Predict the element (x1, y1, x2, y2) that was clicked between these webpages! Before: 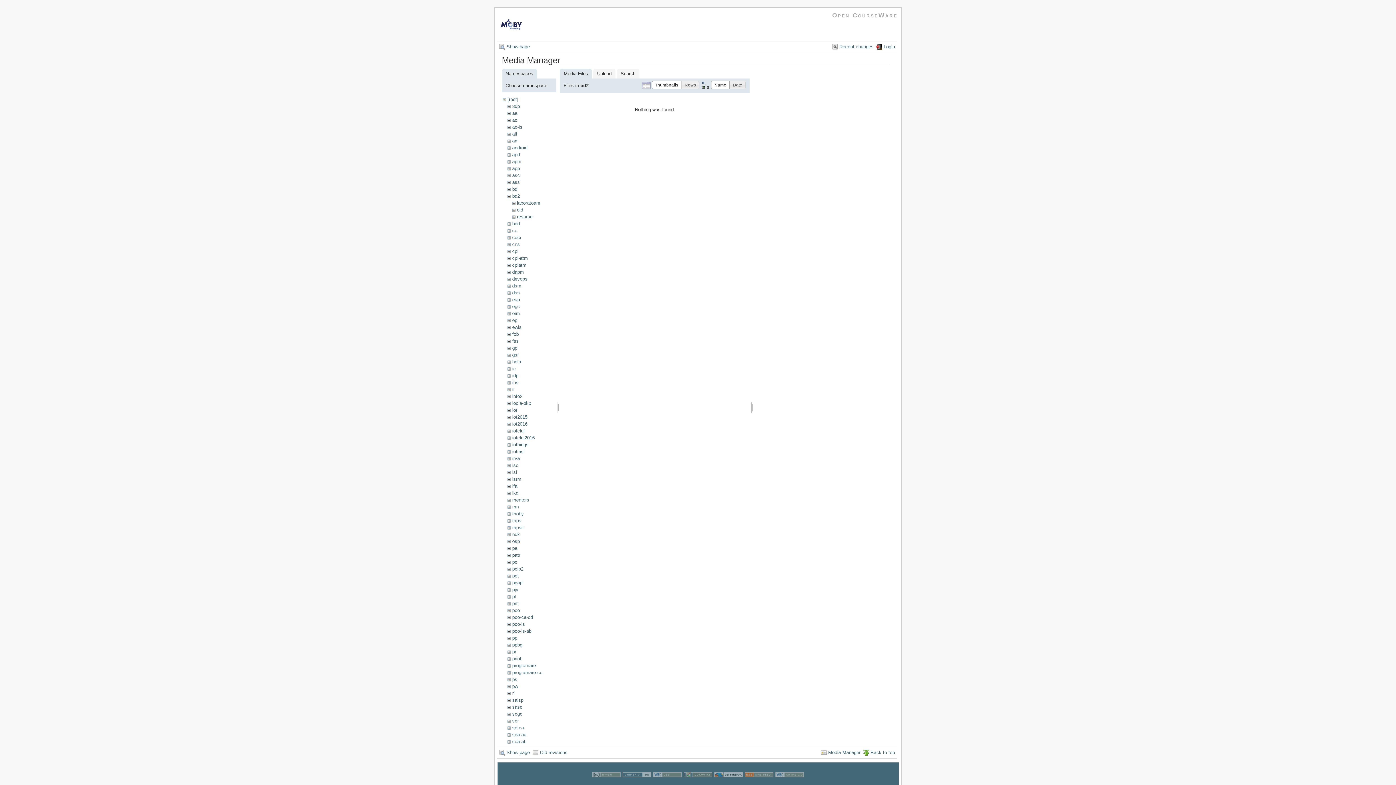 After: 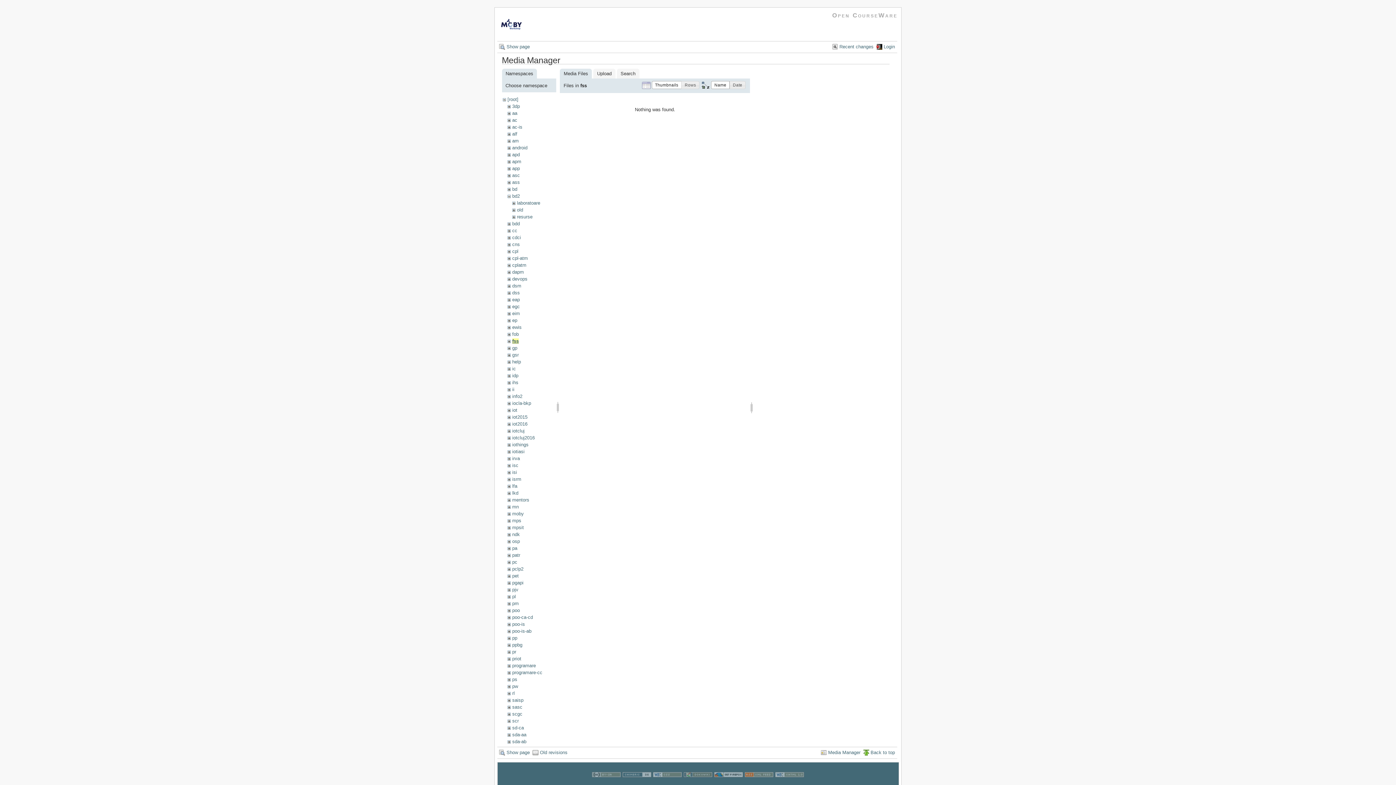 Action: bbox: (512, 338, 518, 343) label: fss